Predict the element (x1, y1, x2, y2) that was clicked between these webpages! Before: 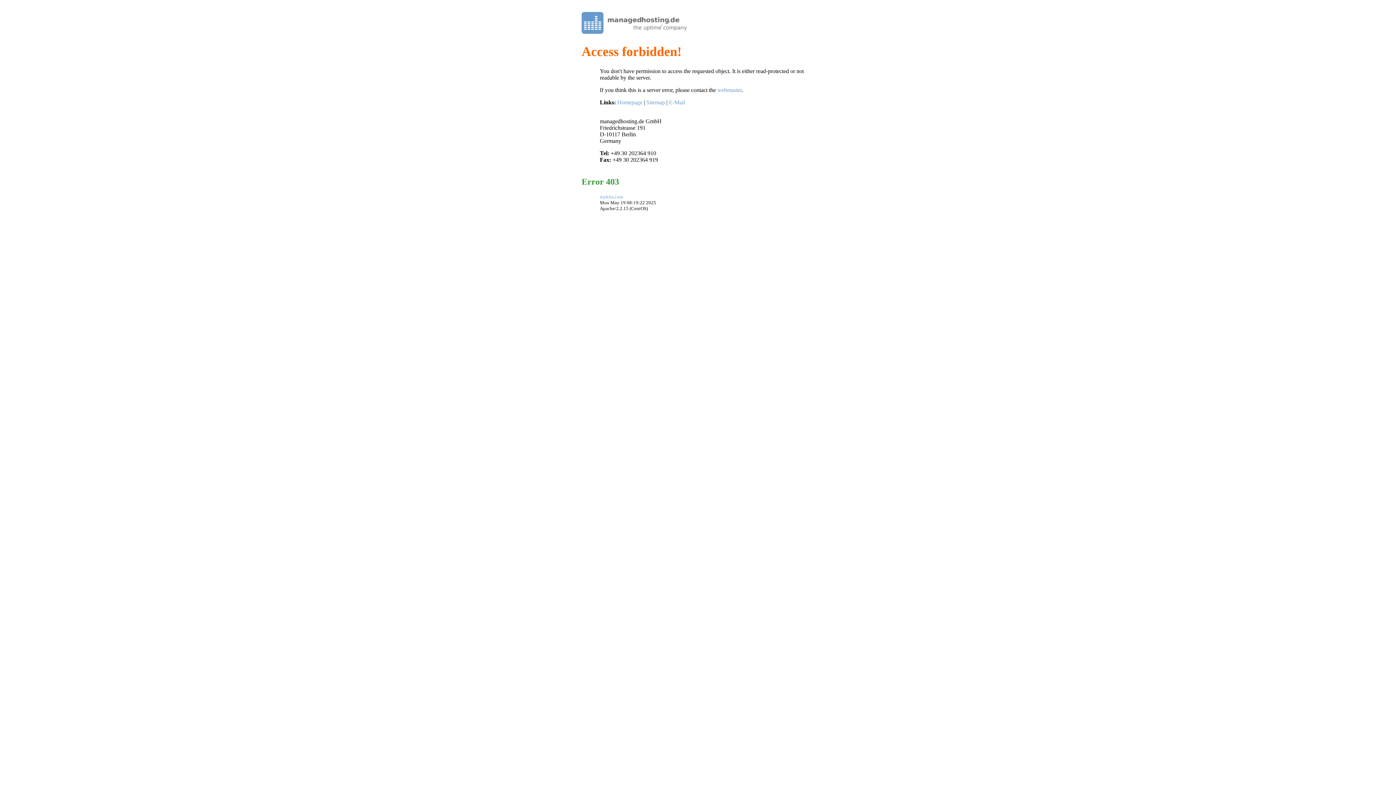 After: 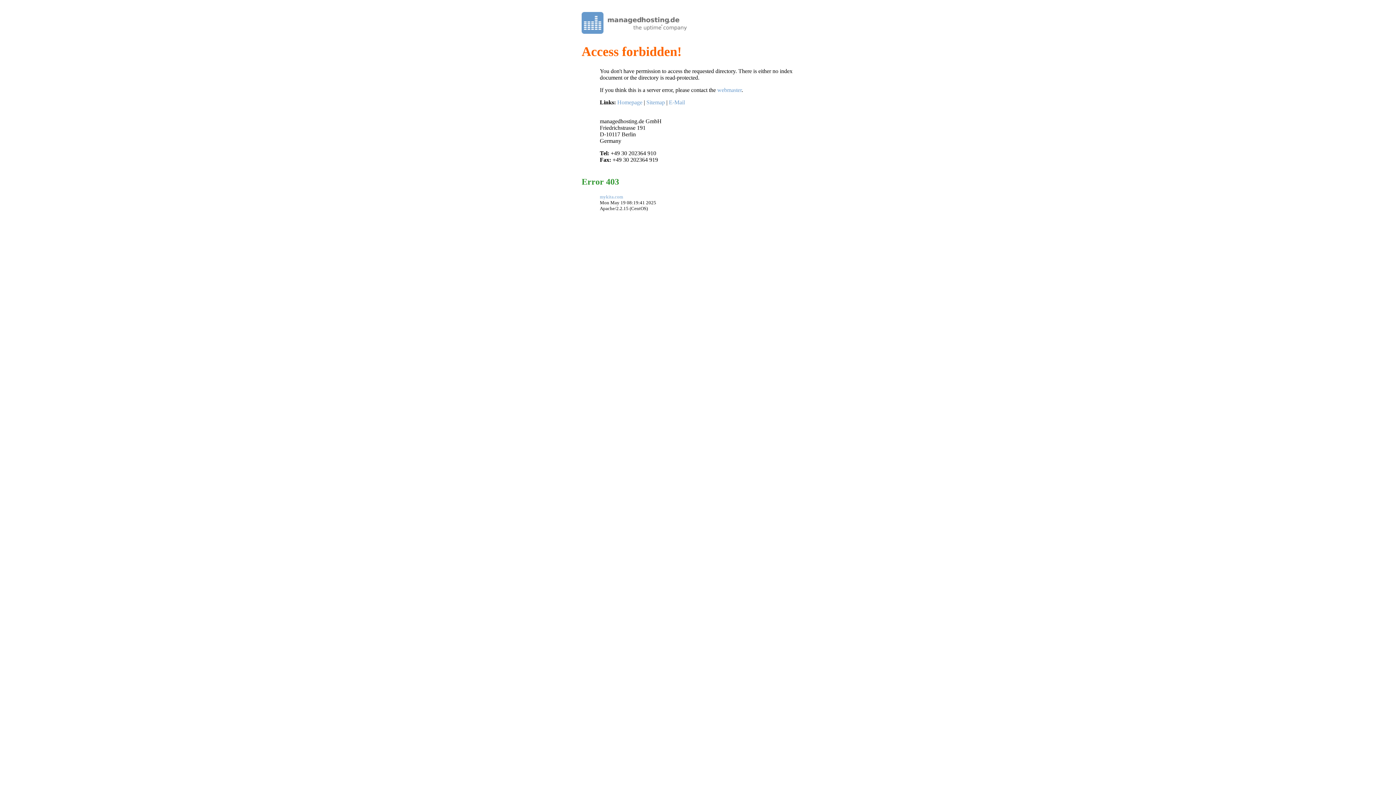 Action: bbox: (600, 194, 623, 199) label: mykita.com